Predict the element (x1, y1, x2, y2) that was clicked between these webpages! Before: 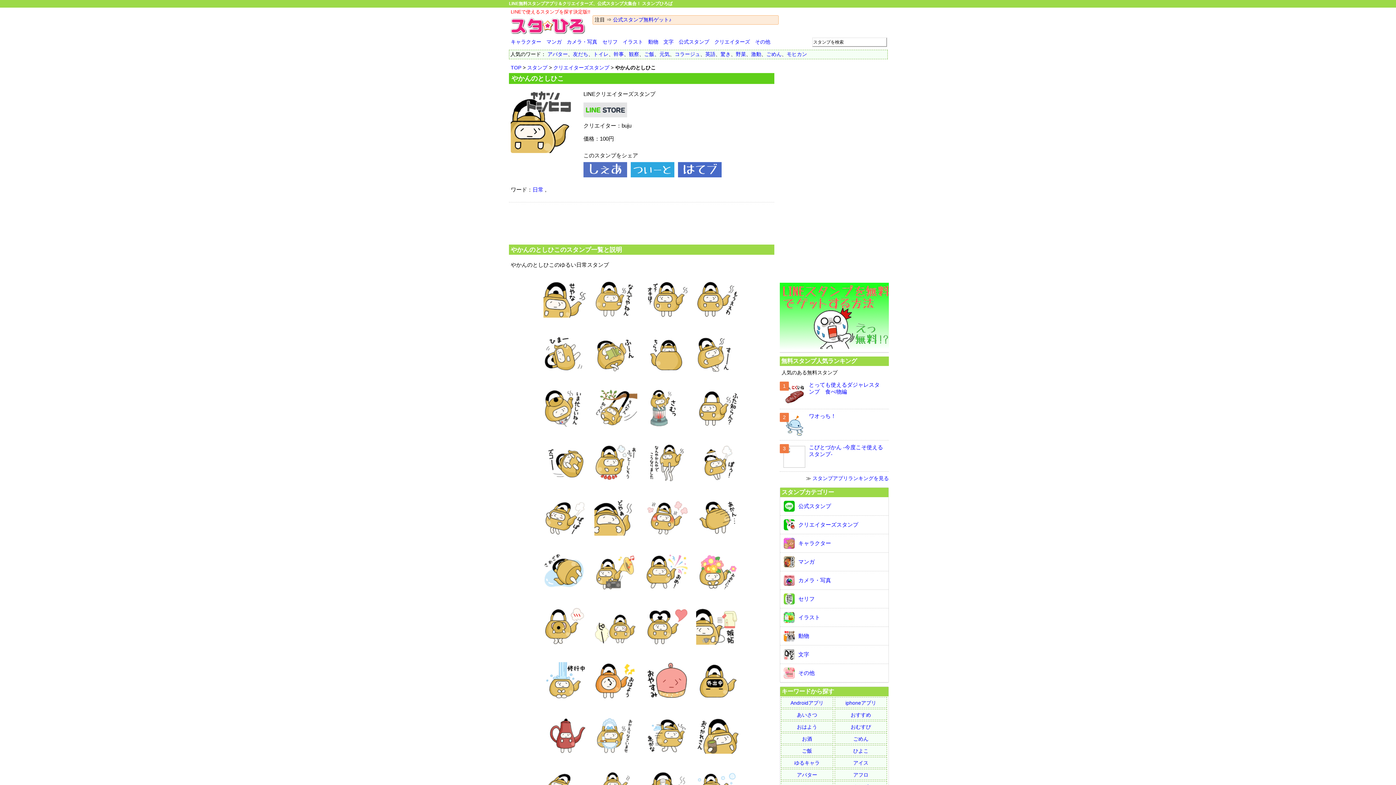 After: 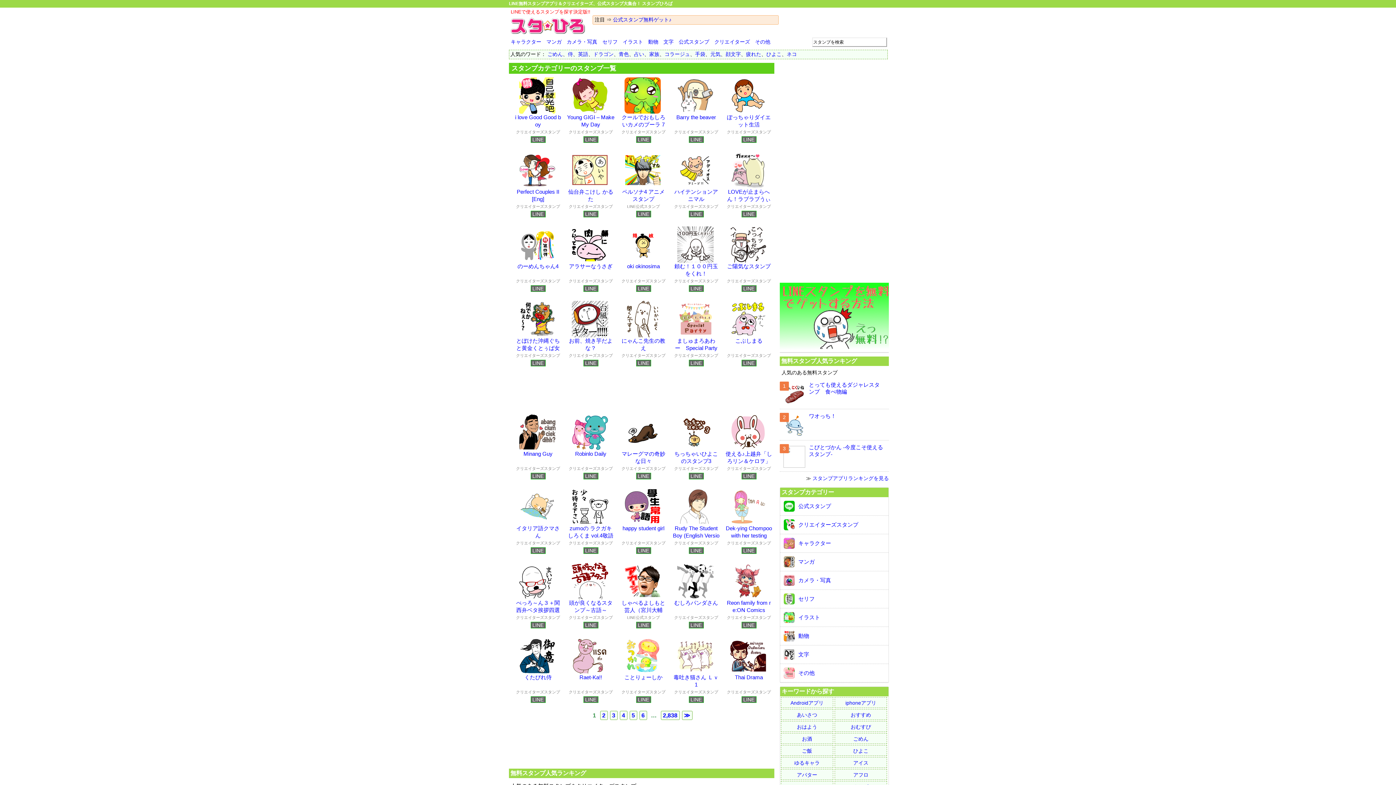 Action: label: スタンプ bbox: (527, 64, 547, 70)